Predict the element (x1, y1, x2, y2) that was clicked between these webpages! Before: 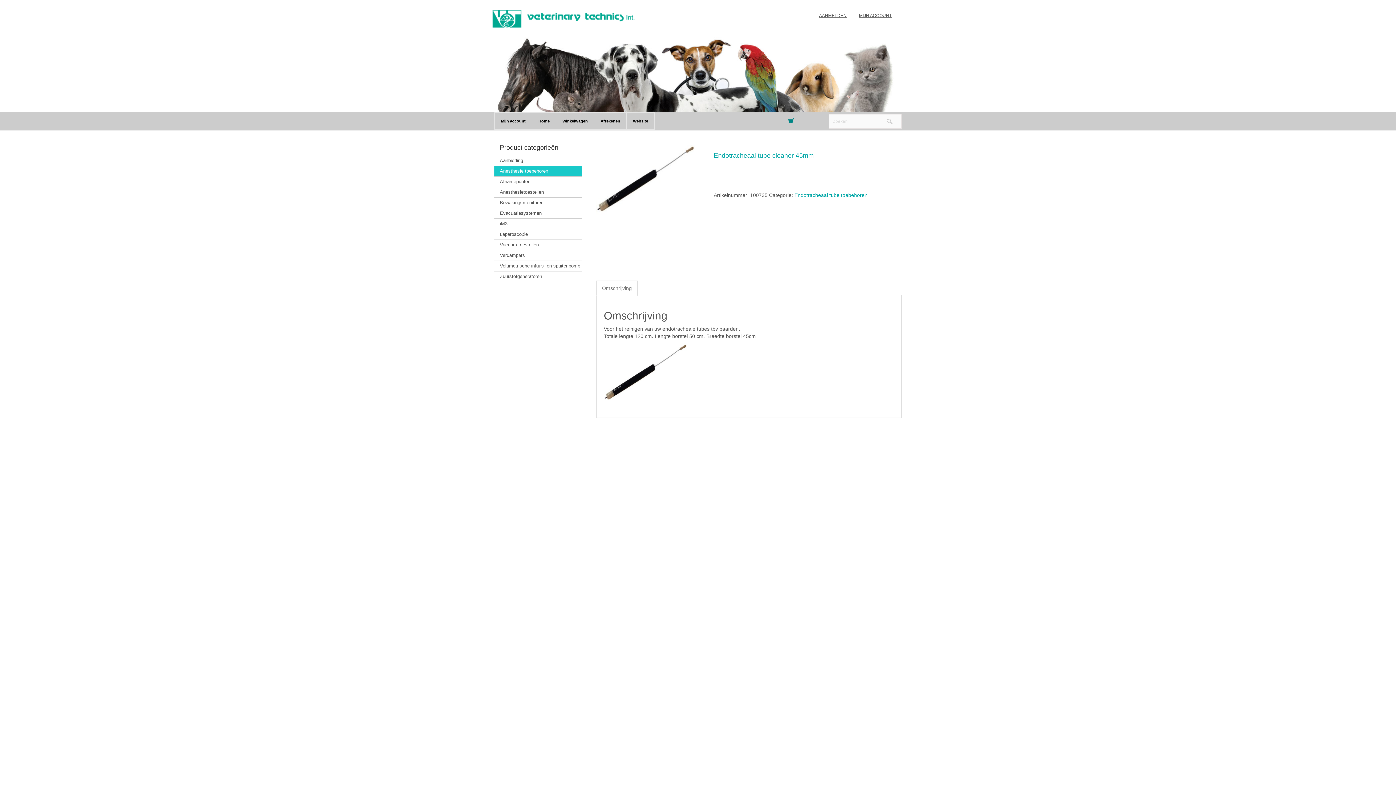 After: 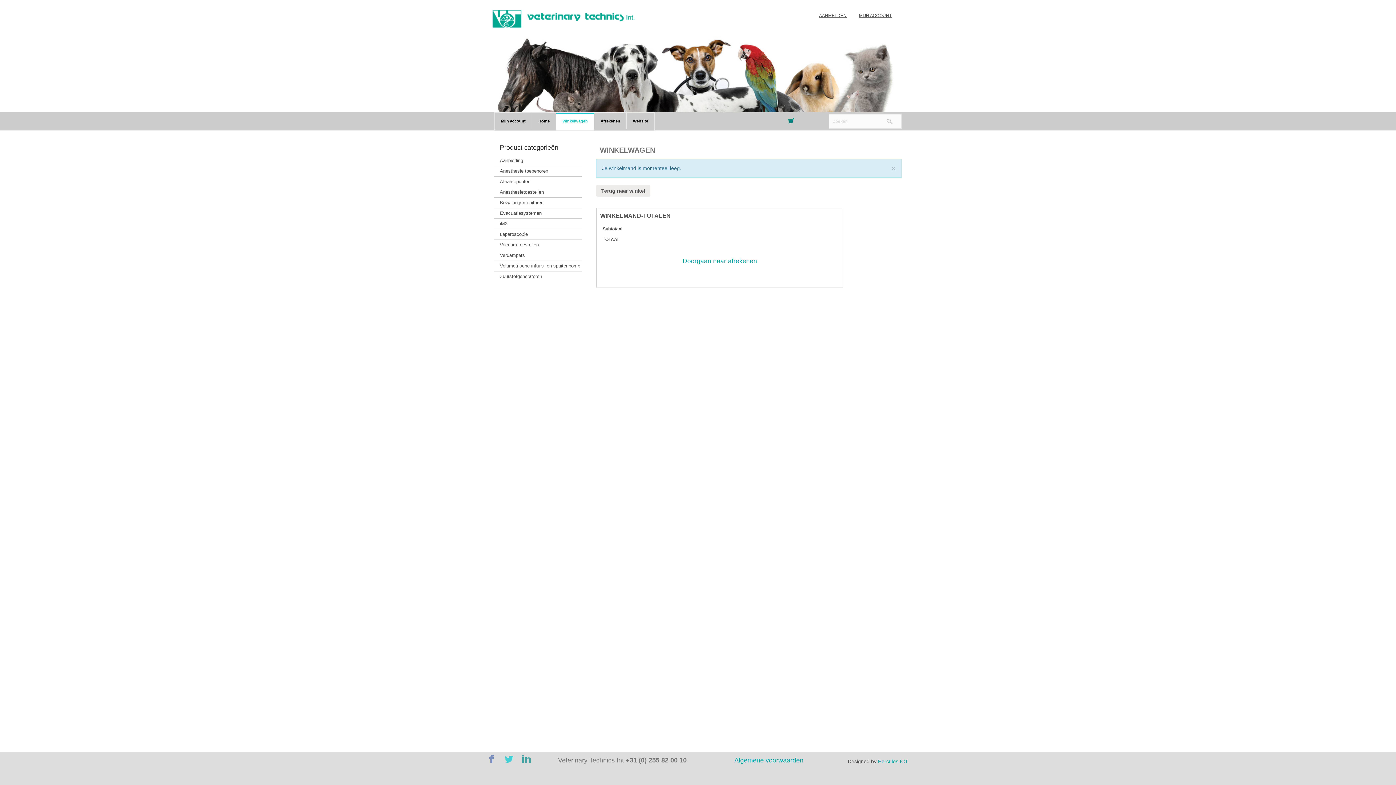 Action: bbox: (781, 112, 805, 129) label:  